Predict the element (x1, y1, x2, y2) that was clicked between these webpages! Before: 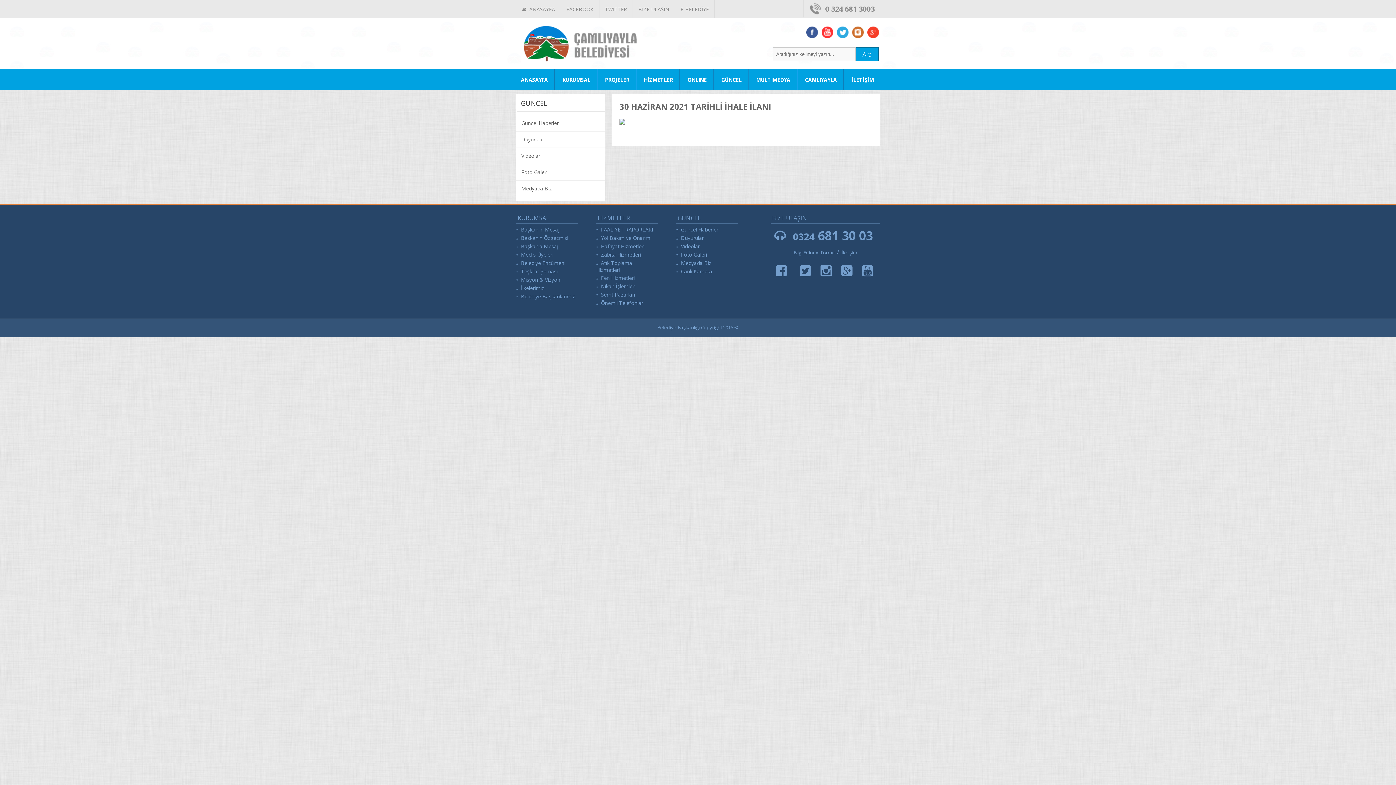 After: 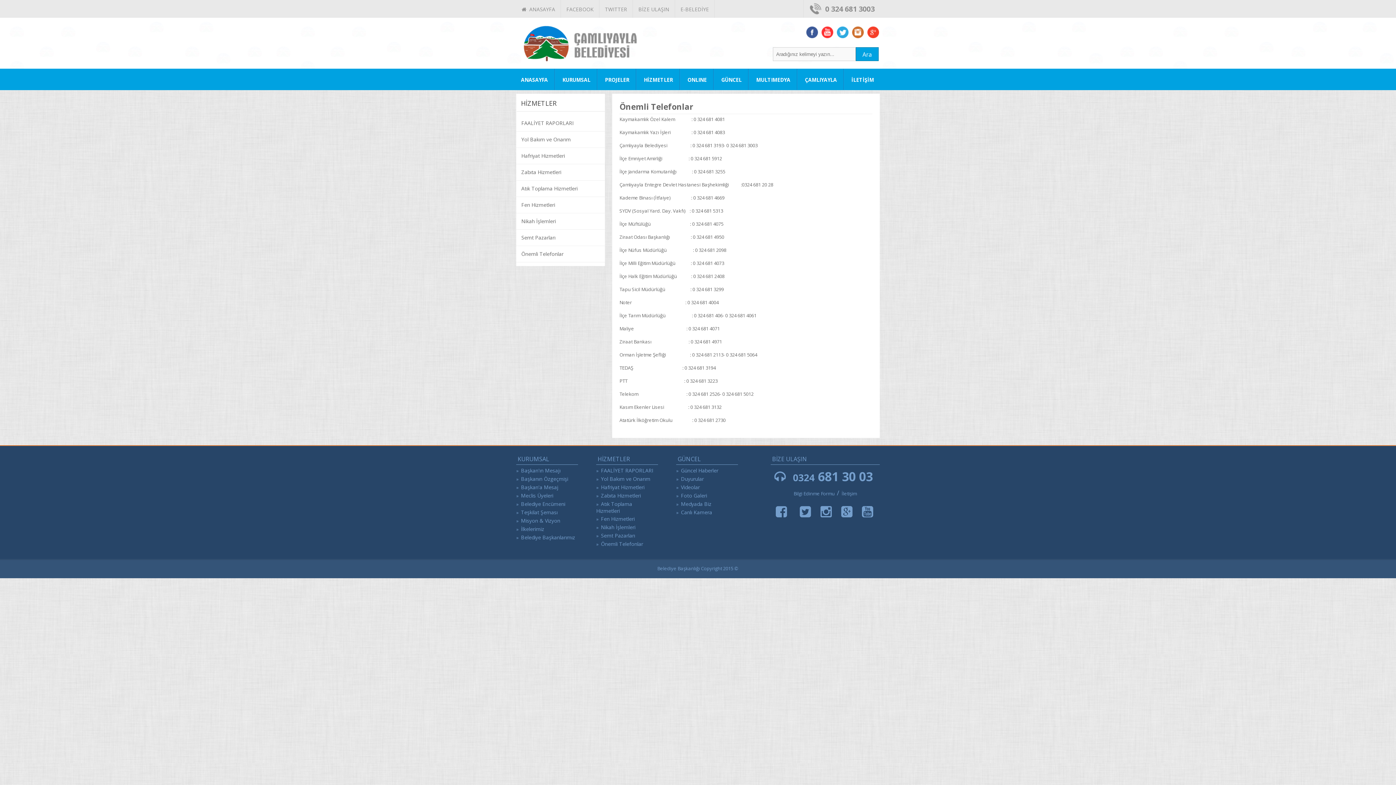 Action: label: Önemli Telefonlar bbox: (599, 298, 644, 307)